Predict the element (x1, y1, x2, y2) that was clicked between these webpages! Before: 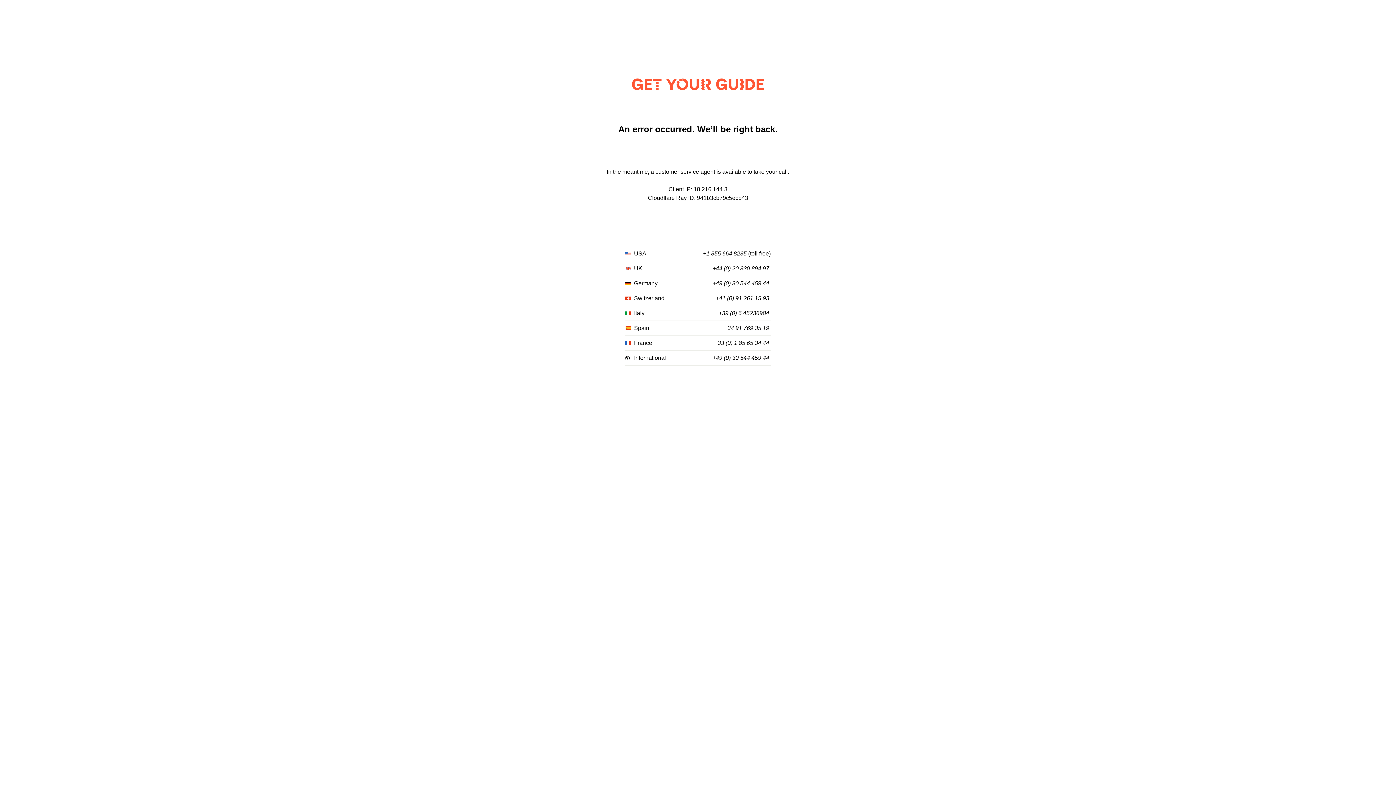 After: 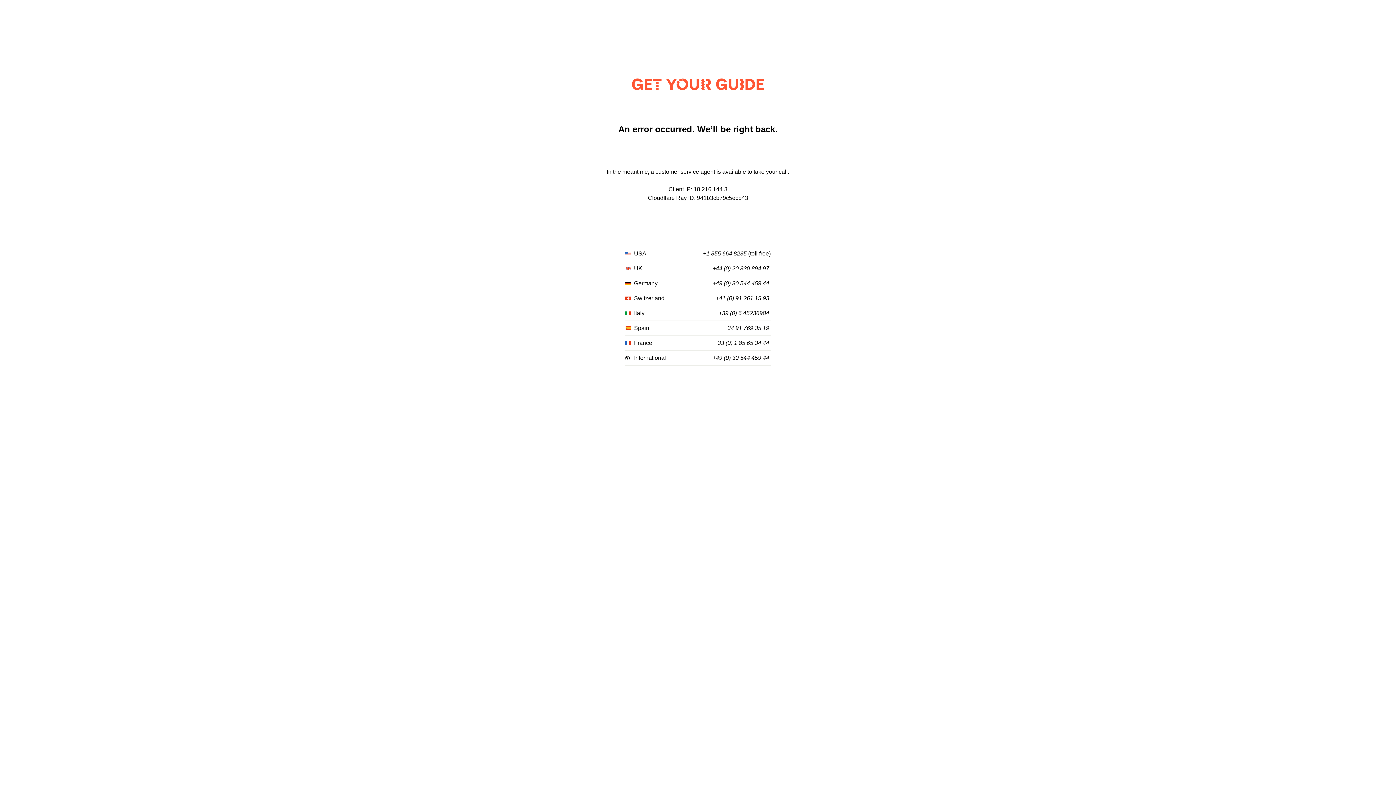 Action: bbox: (703, 250, 746, 257) label: +1 855 664 8235